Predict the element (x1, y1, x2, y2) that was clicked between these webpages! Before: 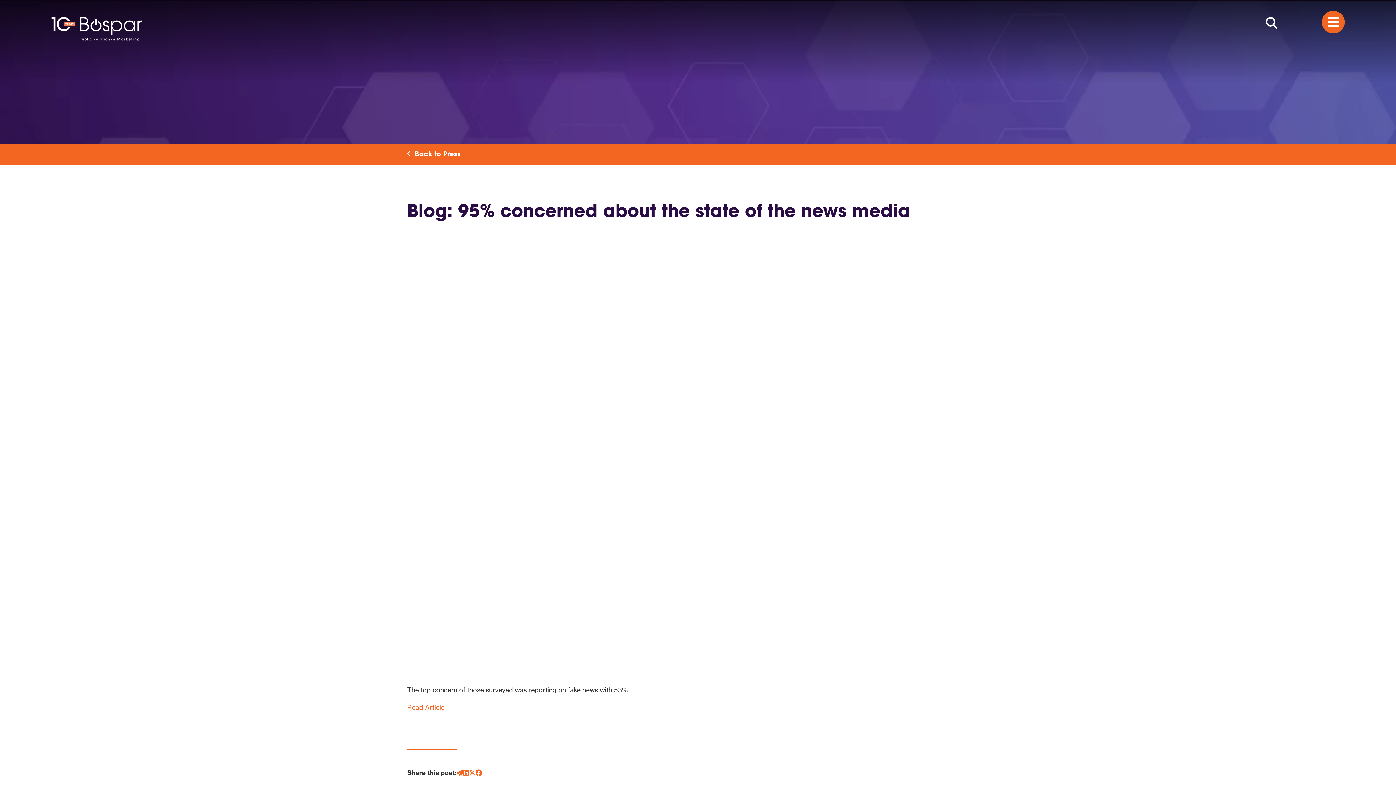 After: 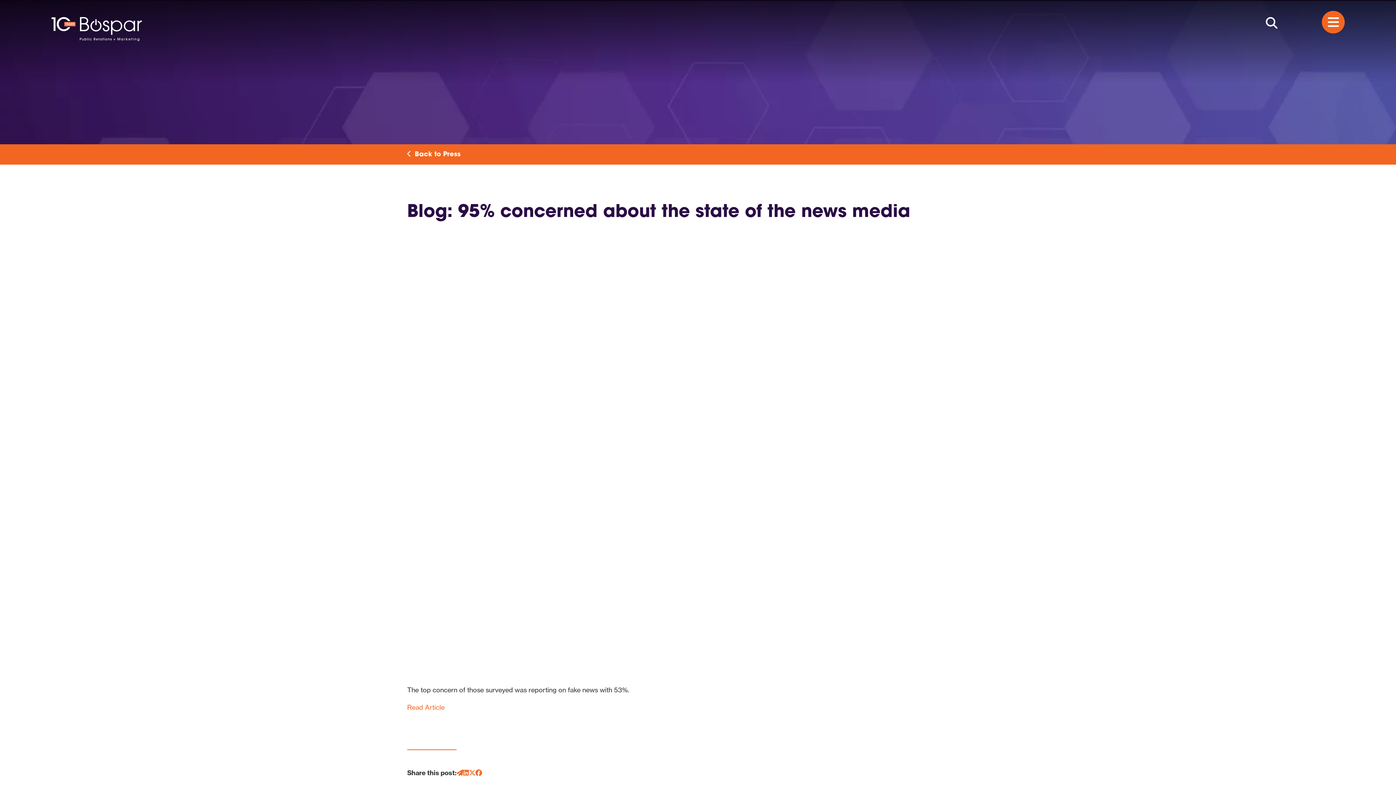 Action: bbox: (463, 768, 469, 778)